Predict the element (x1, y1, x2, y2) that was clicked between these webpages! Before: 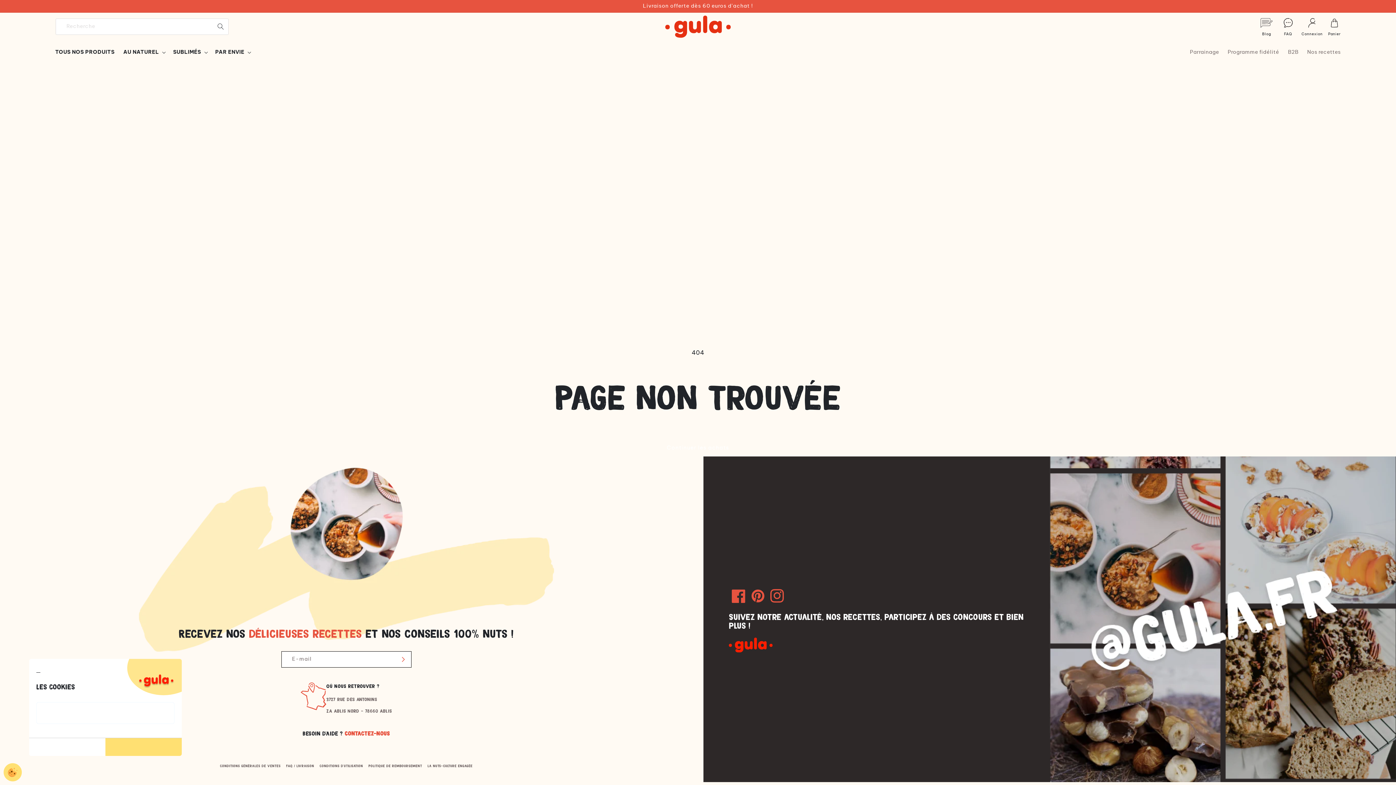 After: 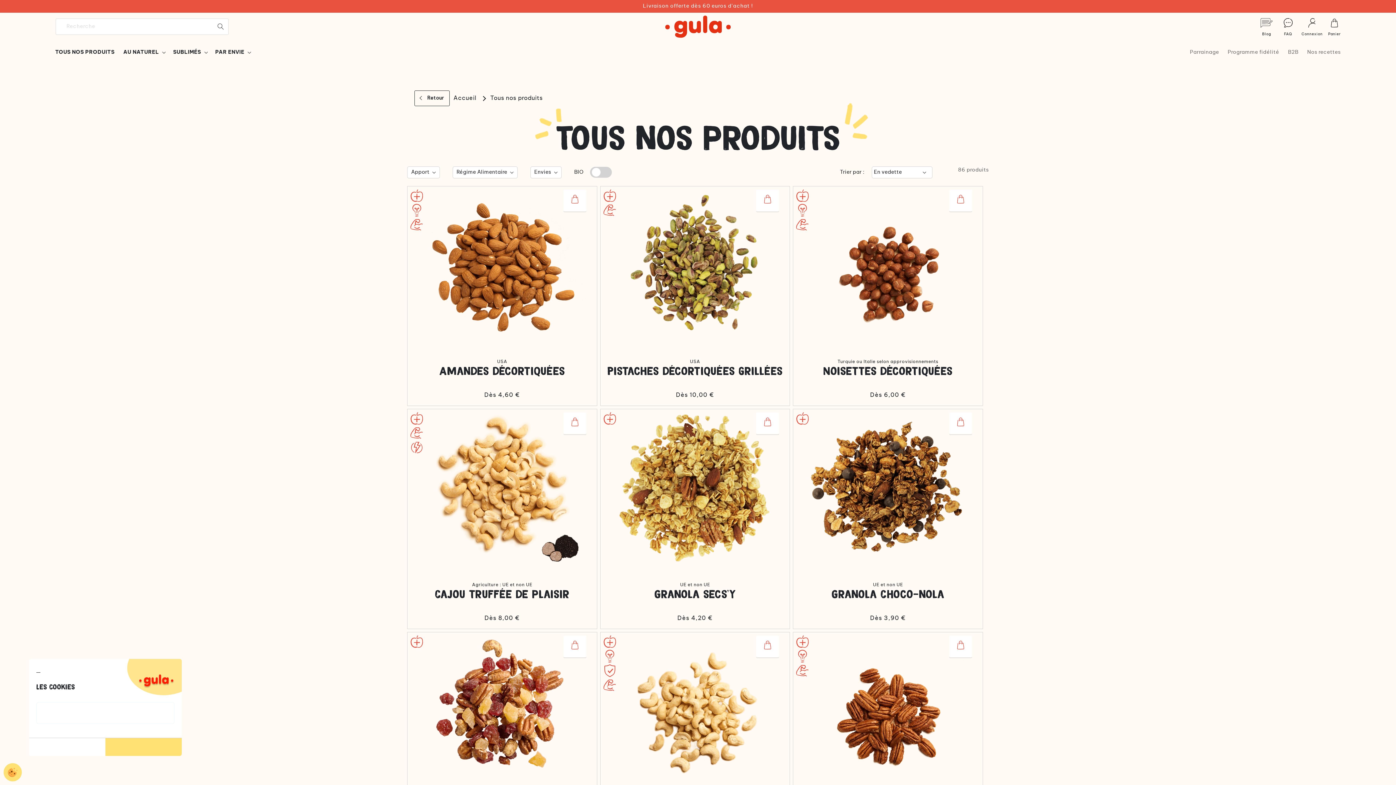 Action: label: Continuer les achats bbox: (656, 439, 740, 456)